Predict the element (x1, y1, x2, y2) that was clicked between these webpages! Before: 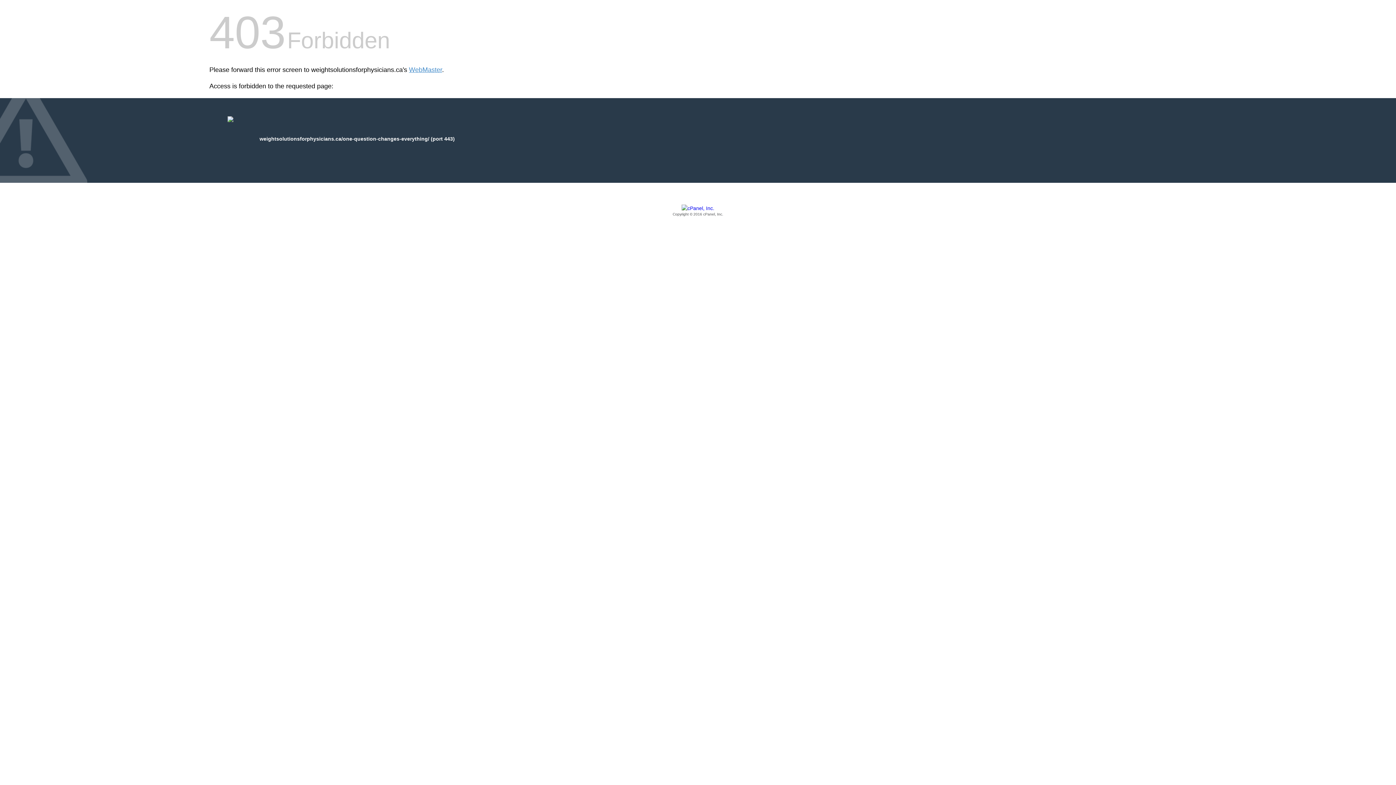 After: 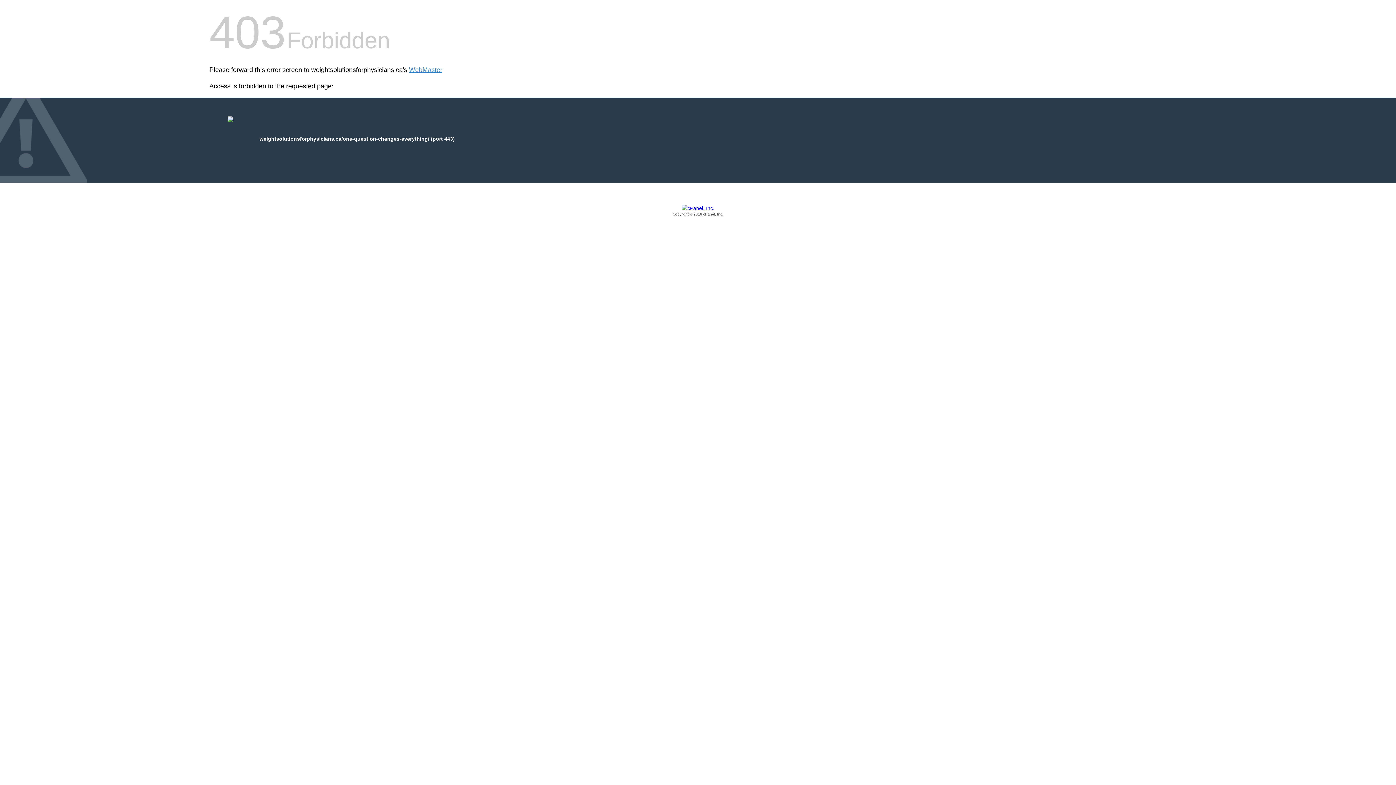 Action: label: Copyright © 2016 cPanel, Inc. bbox: (209, 205, 1186, 217)